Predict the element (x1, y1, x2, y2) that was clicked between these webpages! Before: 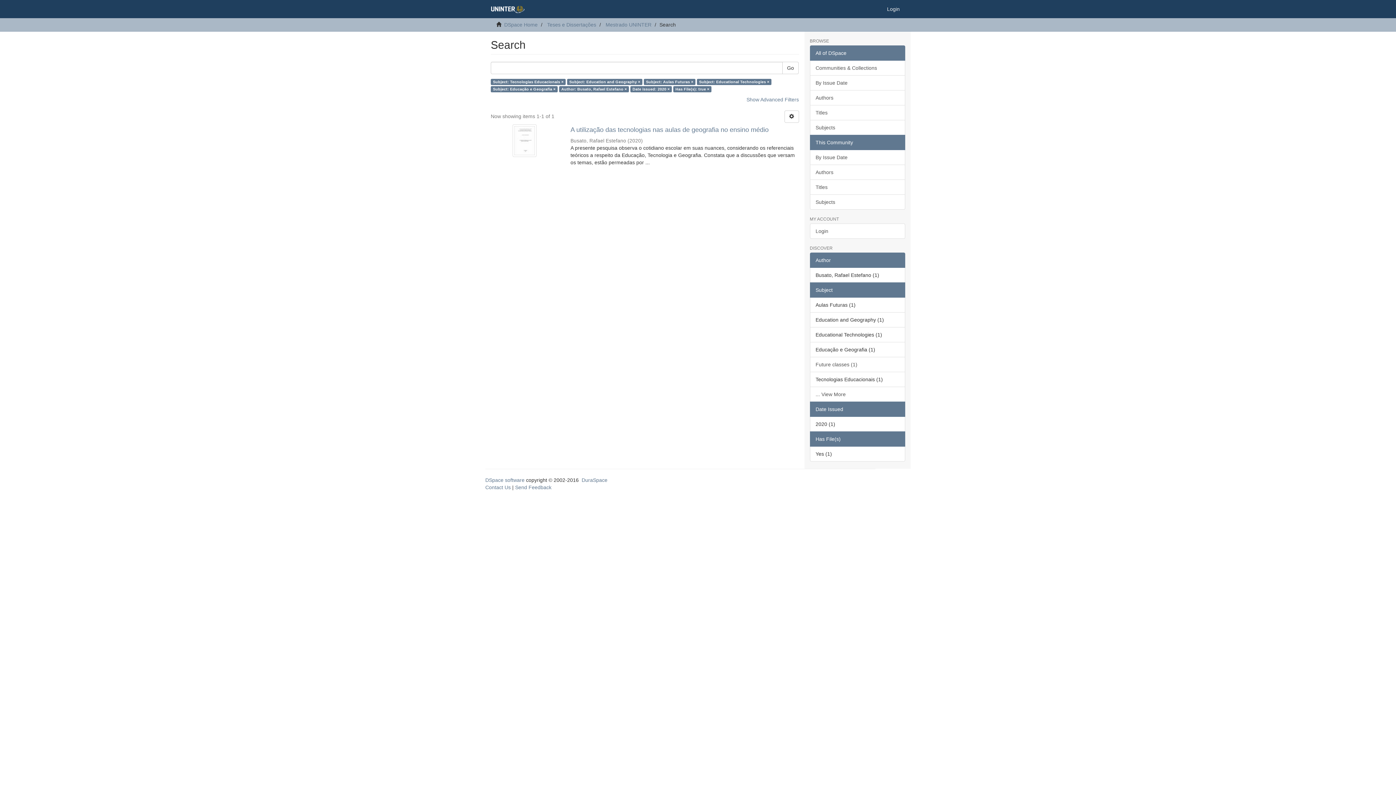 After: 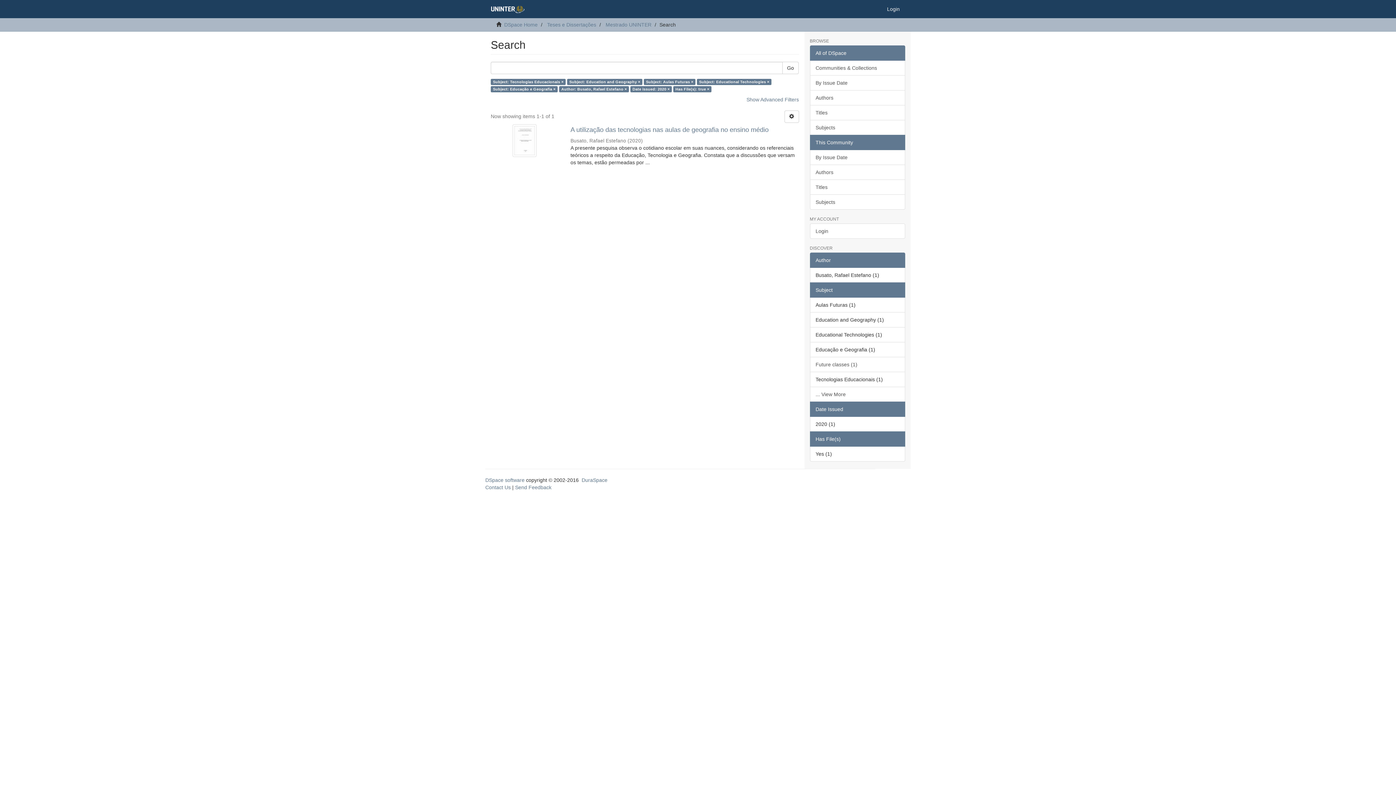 Action: label: Has File(s) bbox: (810, 431, 905, 446)